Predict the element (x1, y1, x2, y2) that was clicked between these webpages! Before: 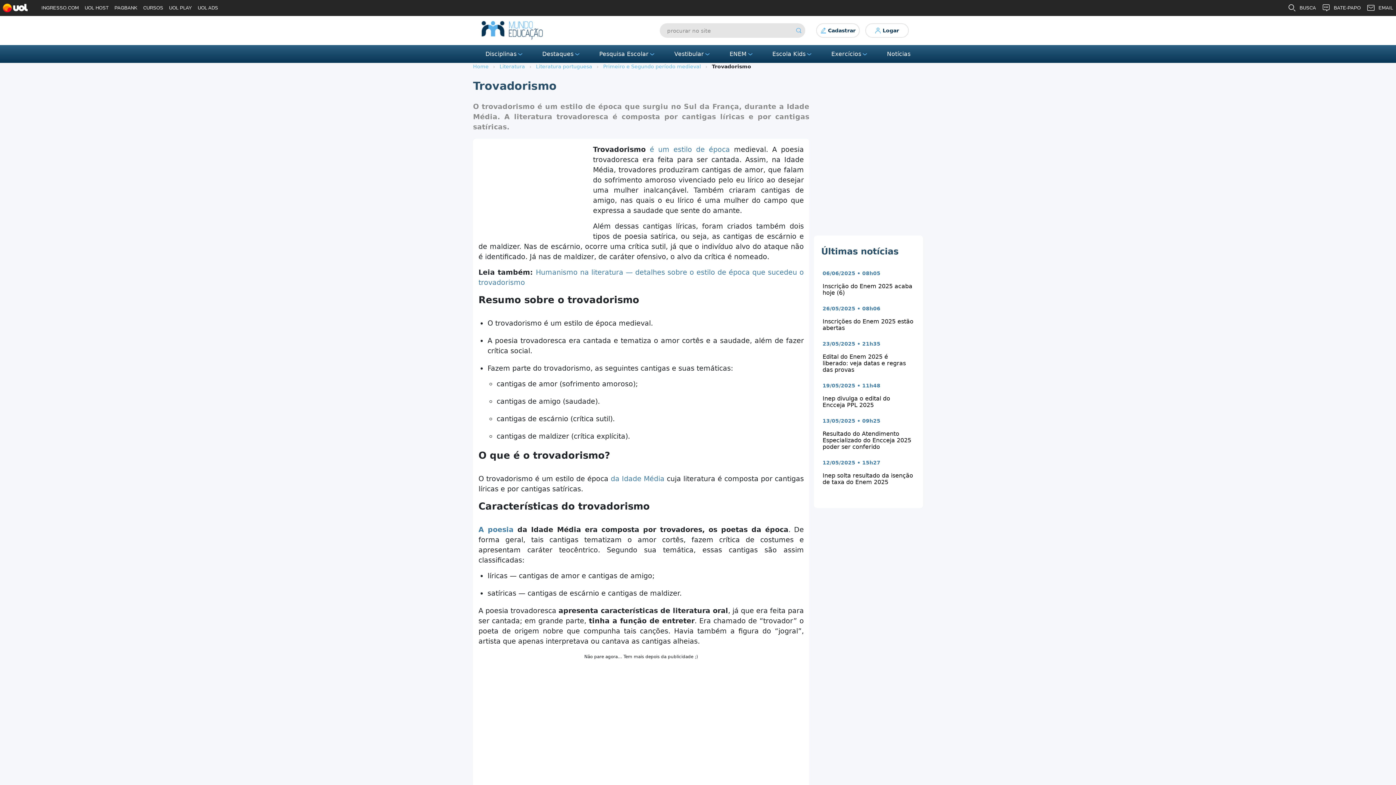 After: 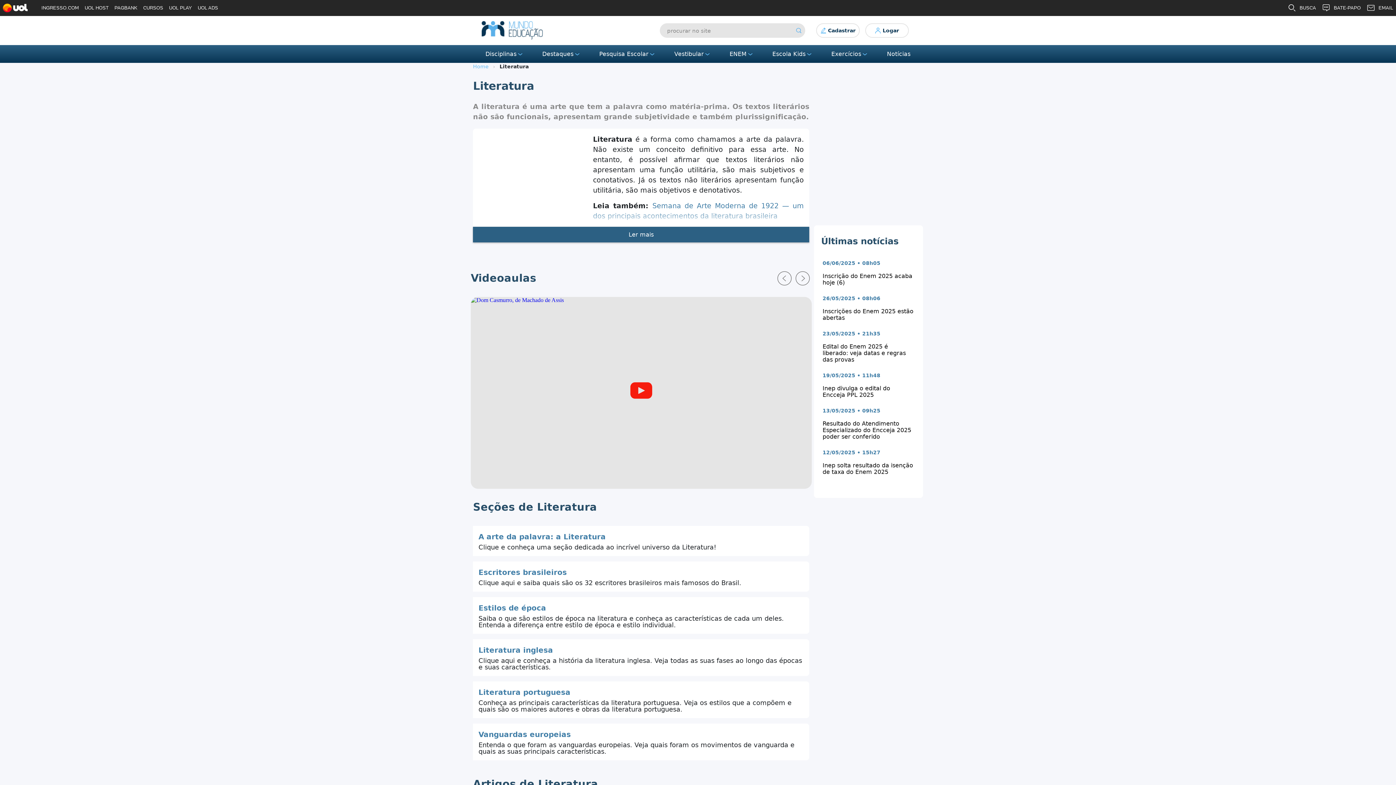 Action: bbox: (499, 63, 526, 69) label: Literatura 